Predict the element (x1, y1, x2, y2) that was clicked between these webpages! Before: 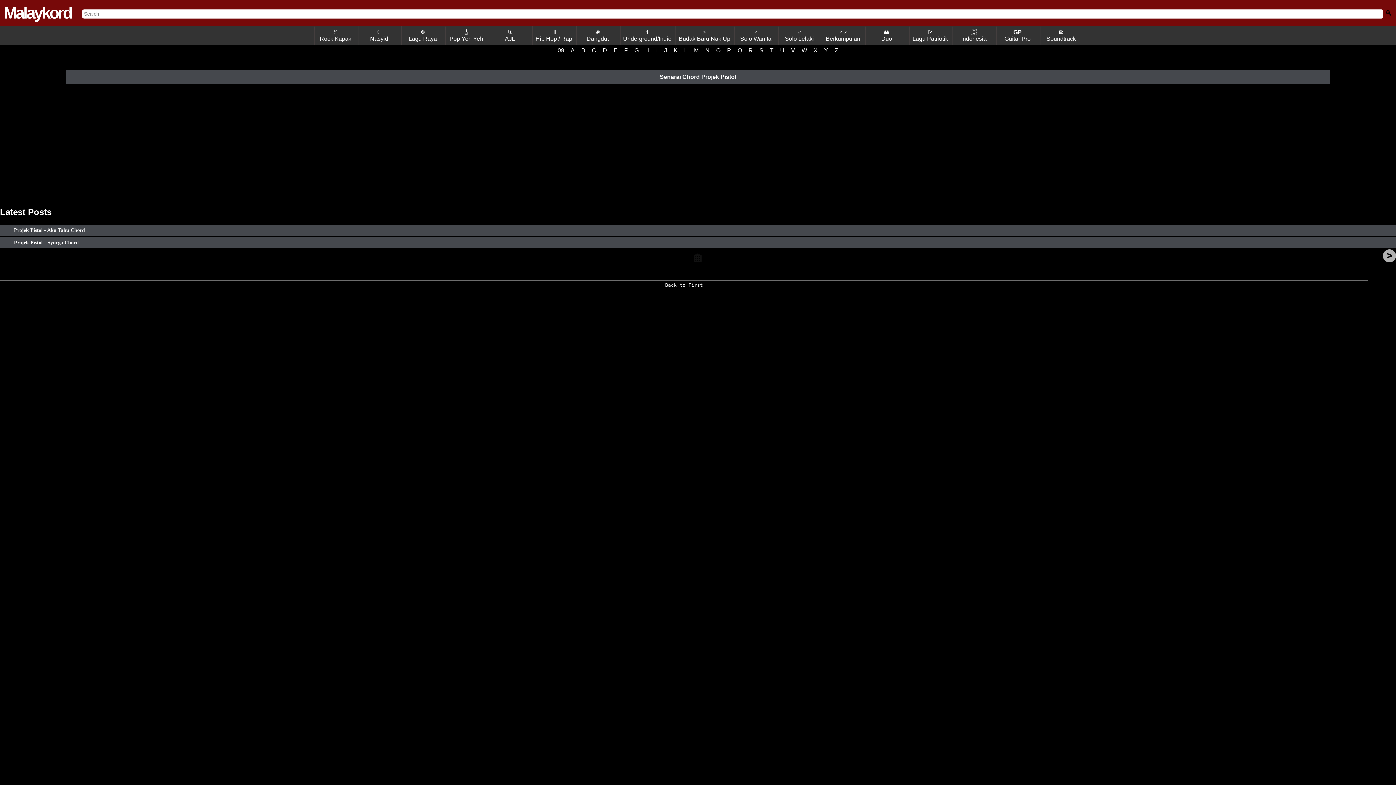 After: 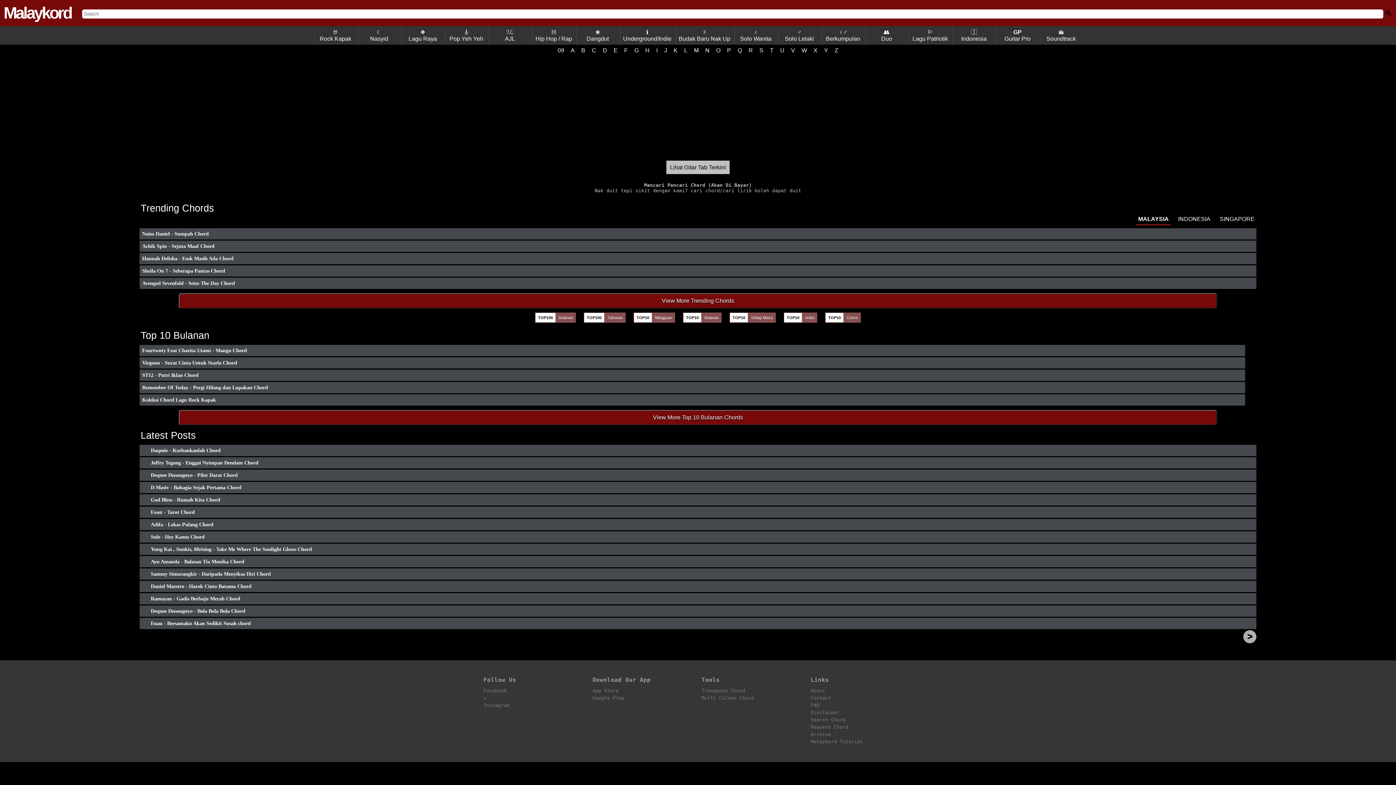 Action: bbox: (691, 249, 705, 265) label: 🏠